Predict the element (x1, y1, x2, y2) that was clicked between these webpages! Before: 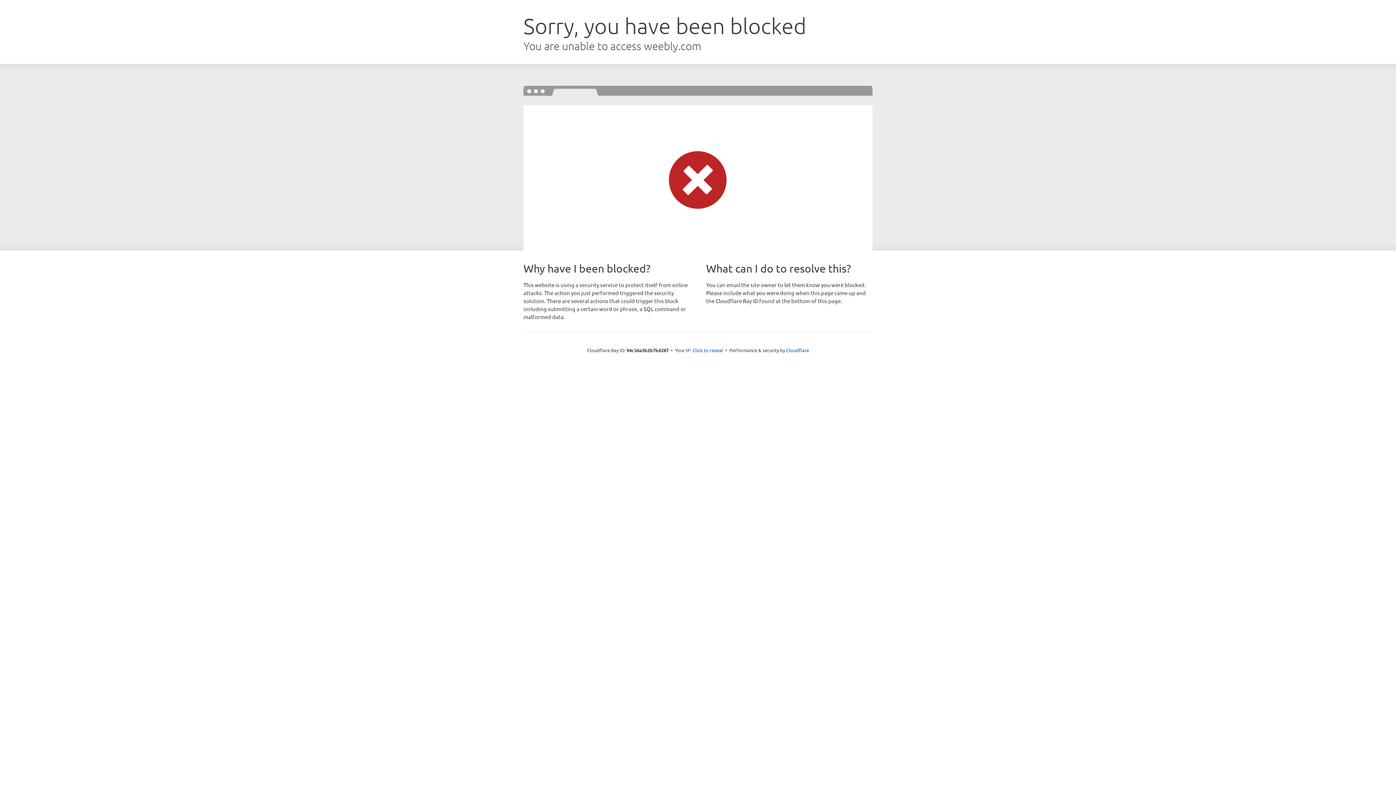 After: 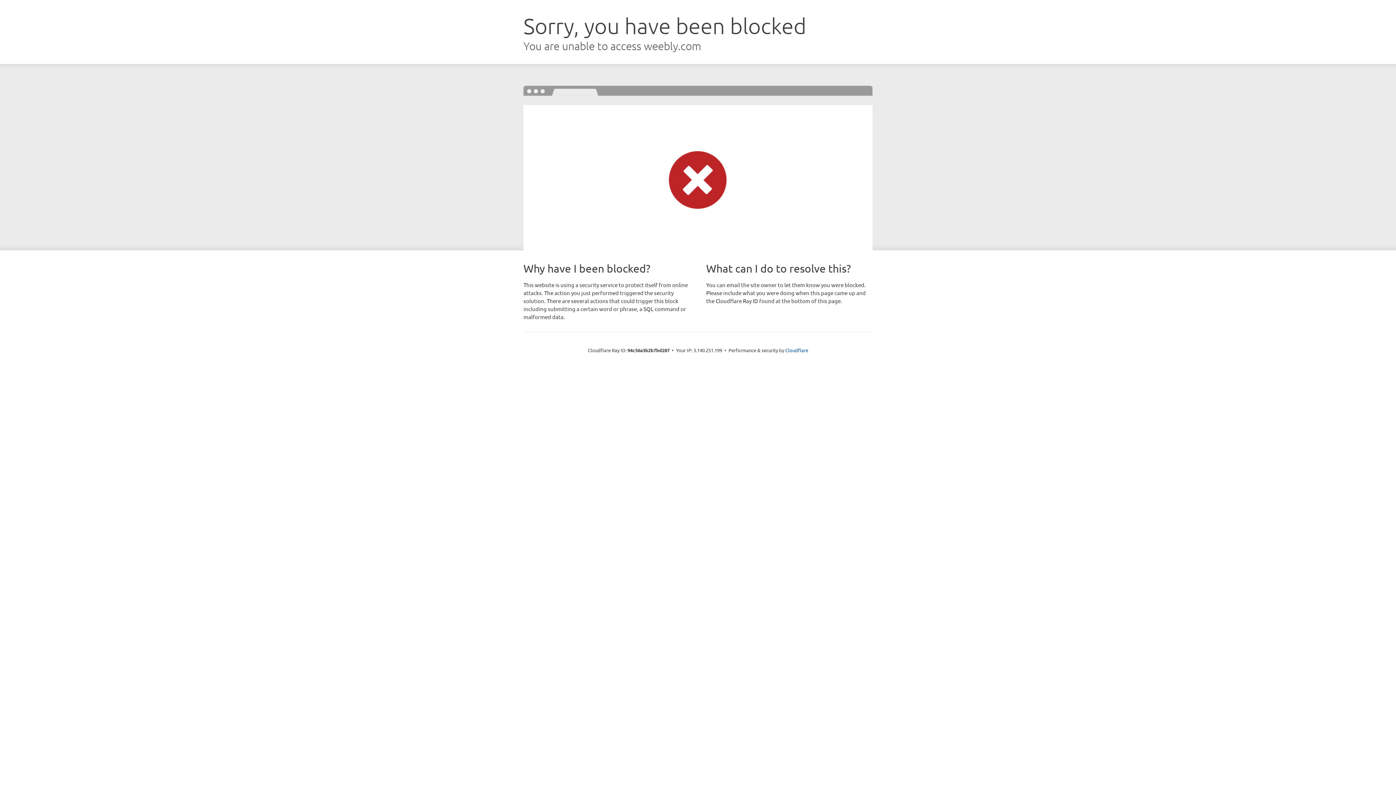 Action: label: Click to reveal bbox: (692, 346, 723, 353)